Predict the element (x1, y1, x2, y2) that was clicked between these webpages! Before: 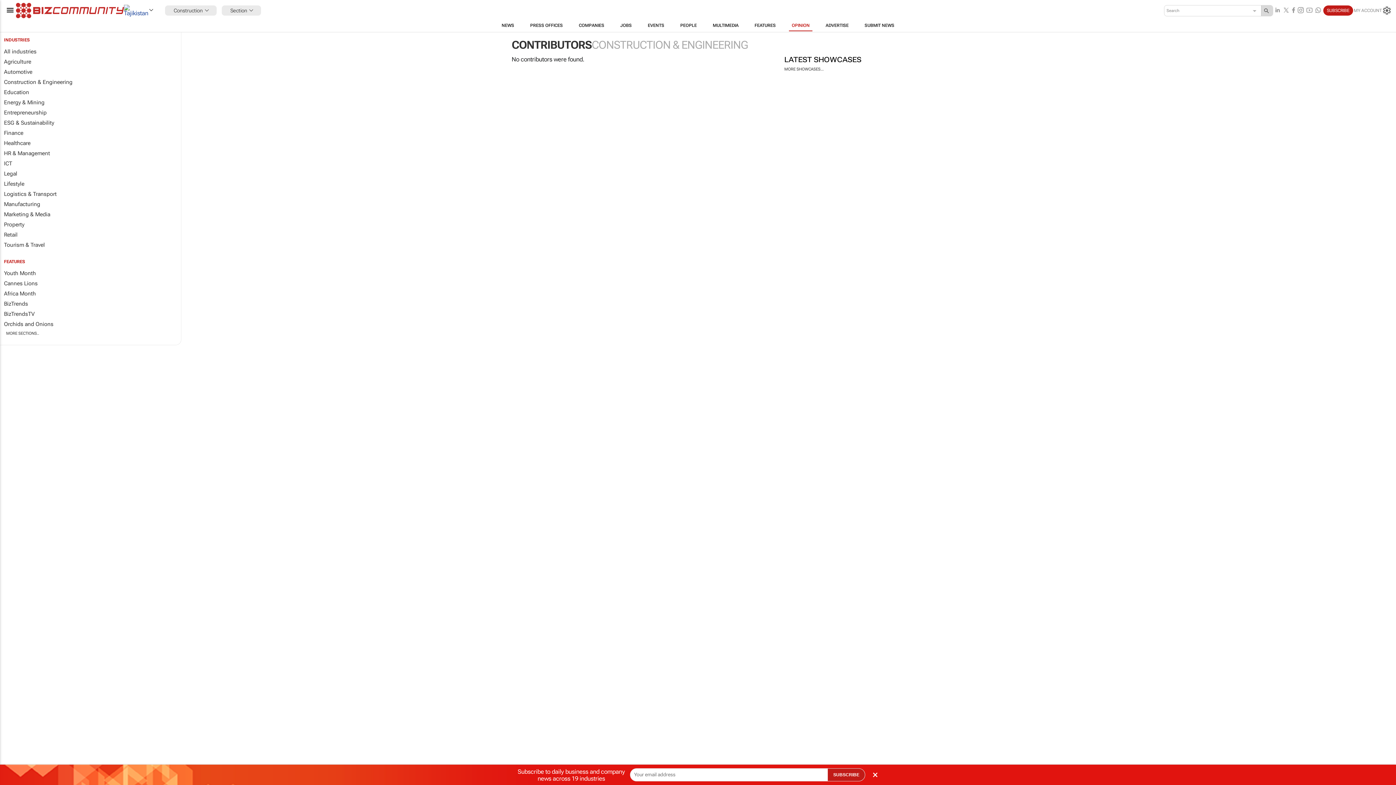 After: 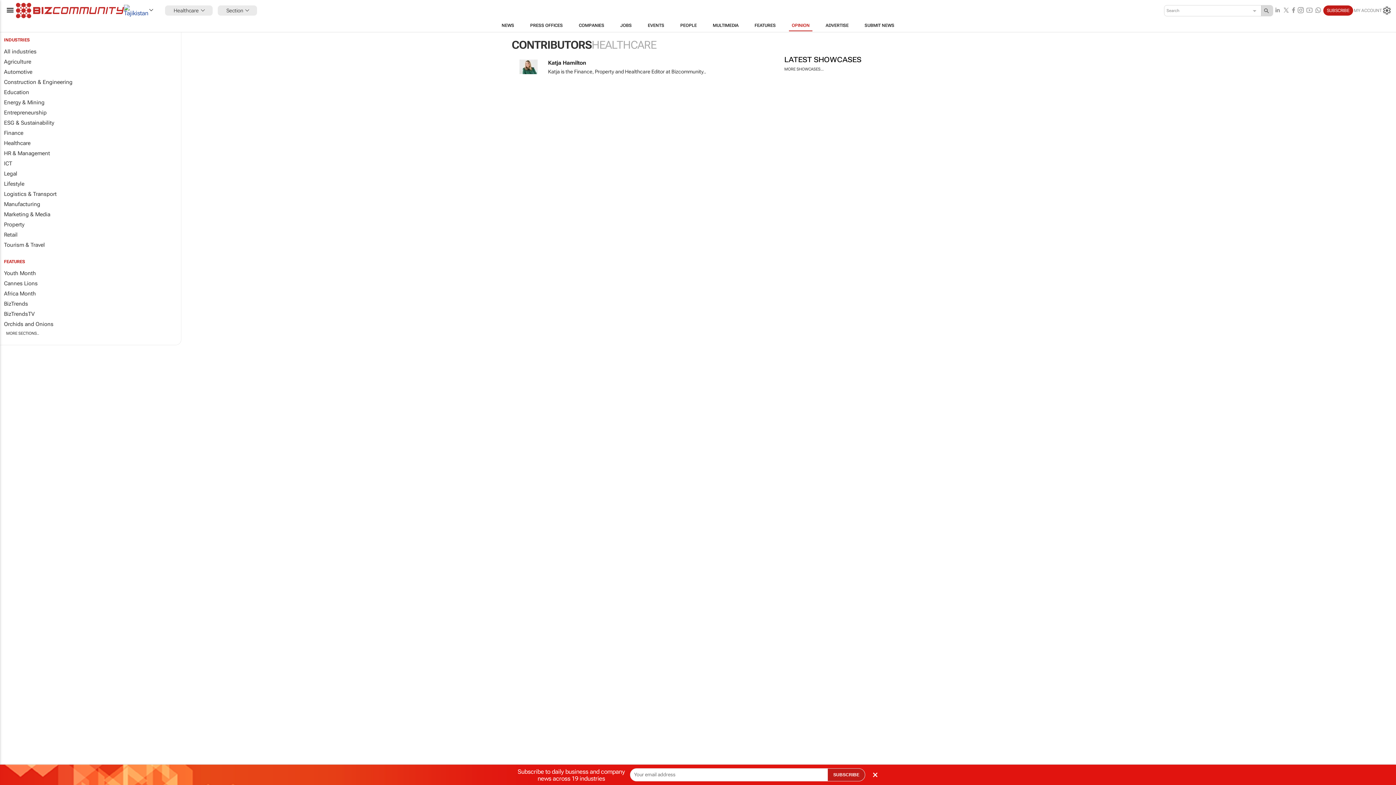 Action: bbox: (0, 138, 181, 148) label: Healthcare